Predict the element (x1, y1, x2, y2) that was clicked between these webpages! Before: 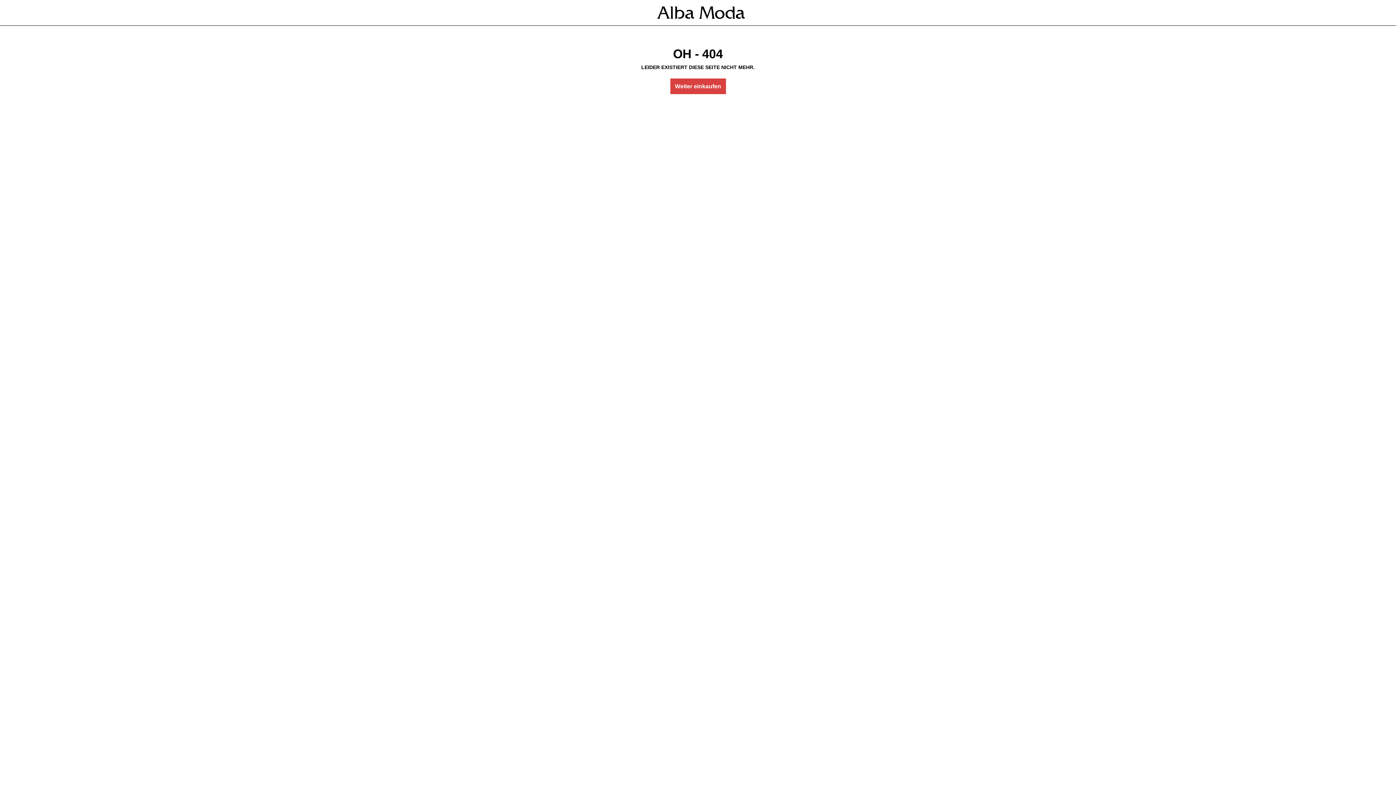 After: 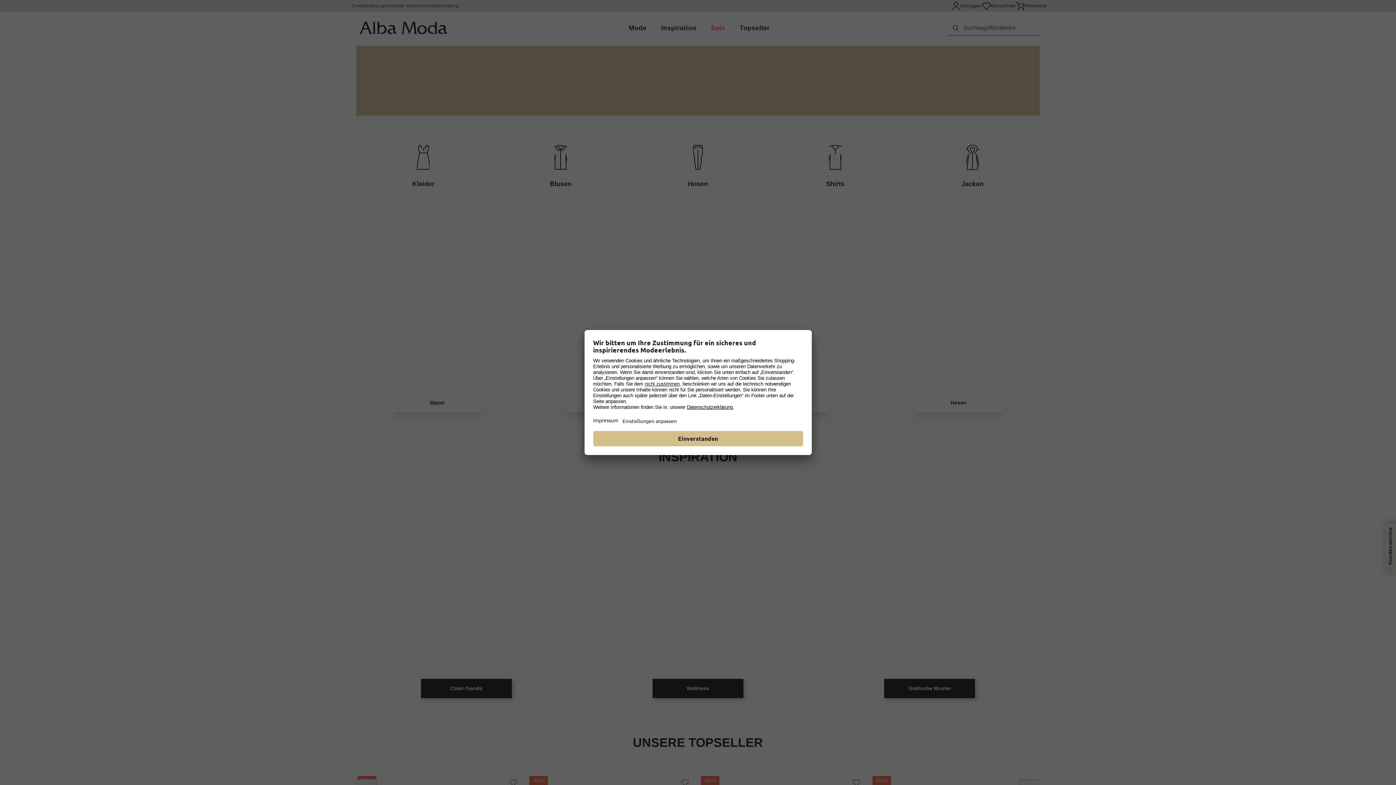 Action: bbox: (654, 3, 748, 21)